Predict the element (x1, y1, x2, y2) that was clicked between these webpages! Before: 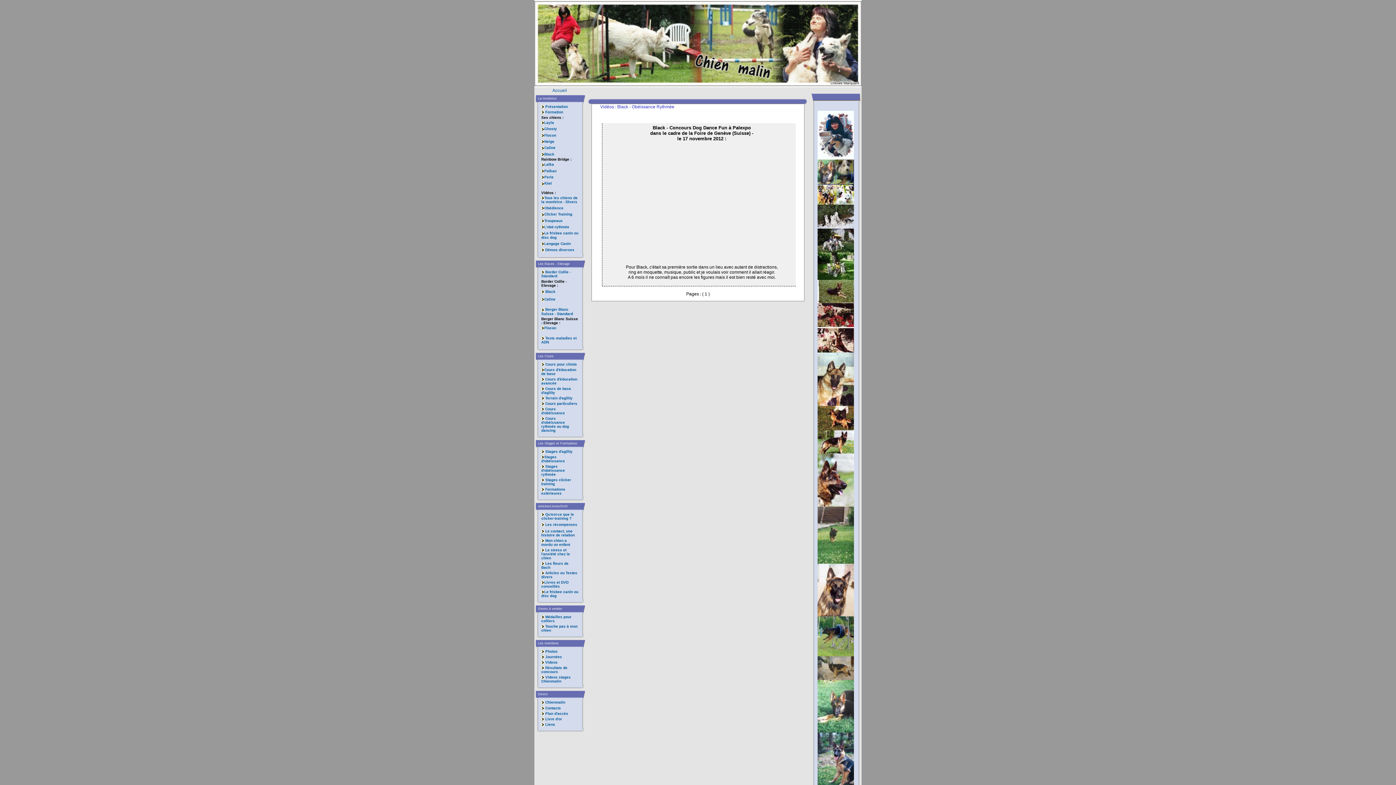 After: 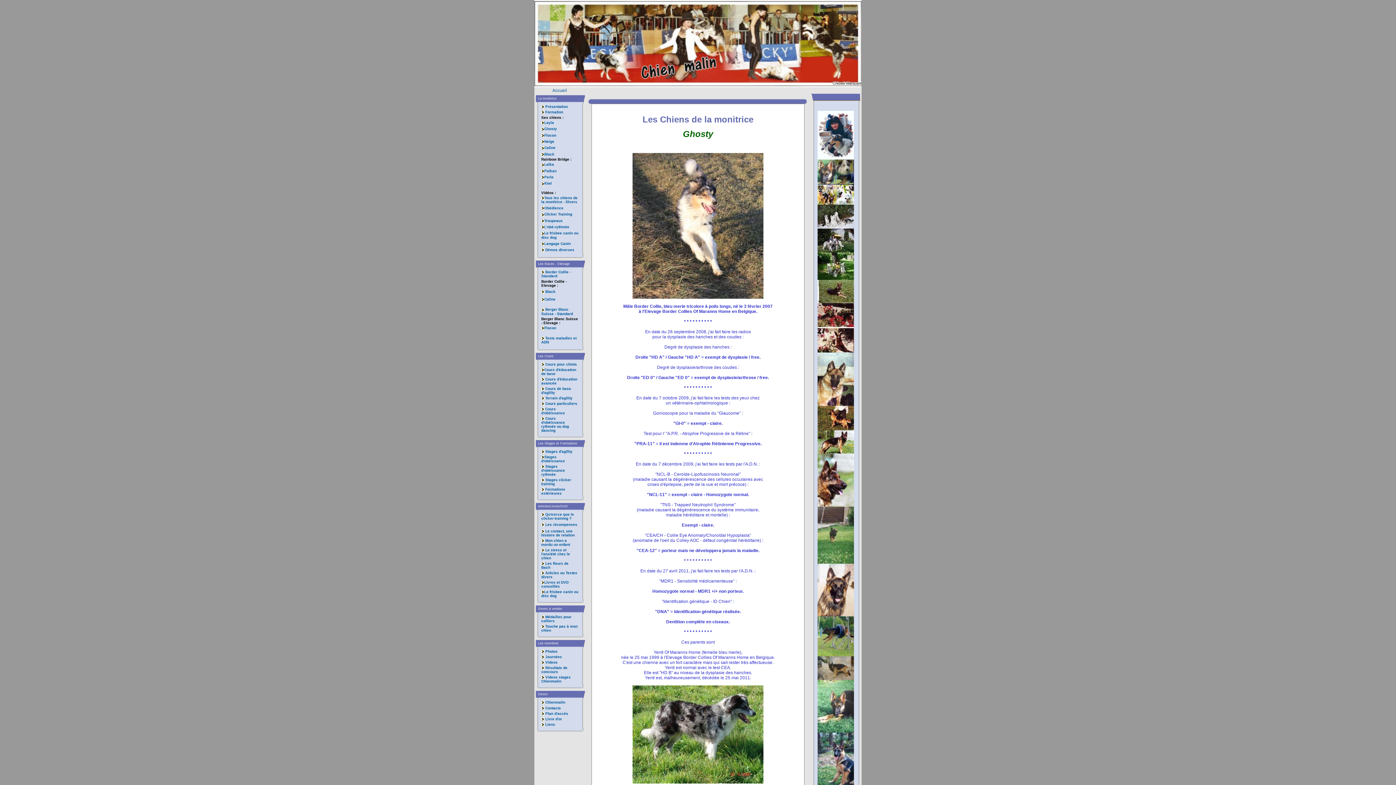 Action: bbox: (541, 125, 578, 132) label: Ghosty